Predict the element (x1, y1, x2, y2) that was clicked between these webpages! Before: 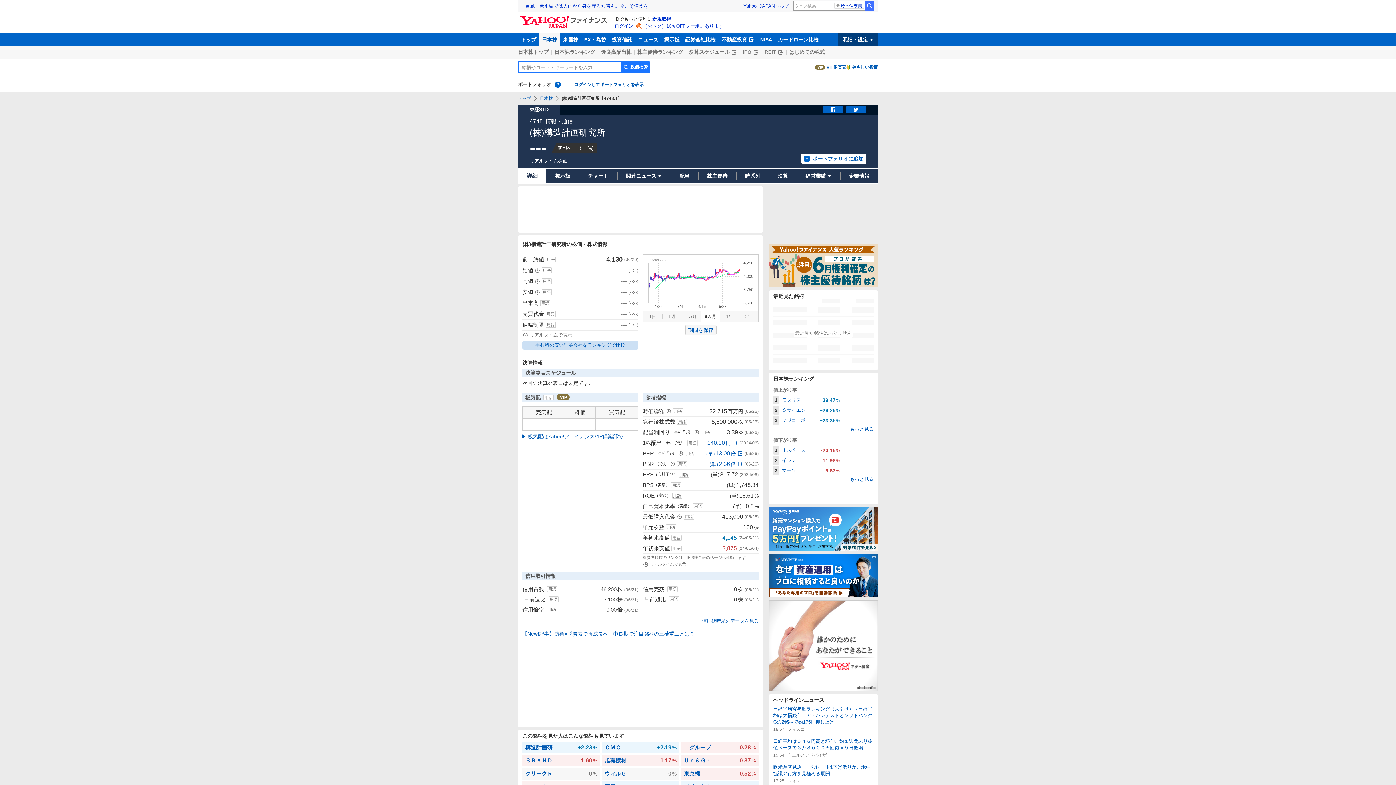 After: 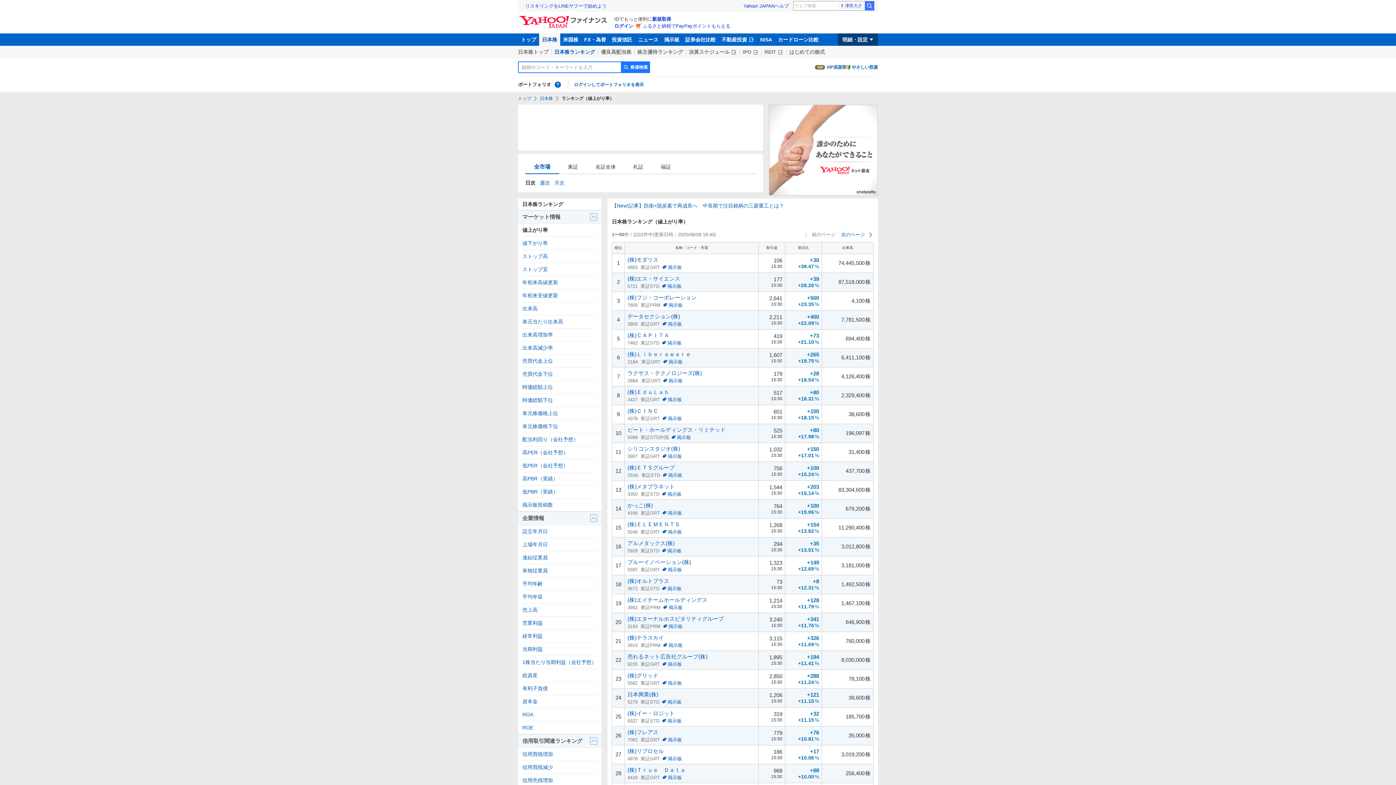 Action: label: 日本株ランキング bbox: (554, 48, 595, 55)